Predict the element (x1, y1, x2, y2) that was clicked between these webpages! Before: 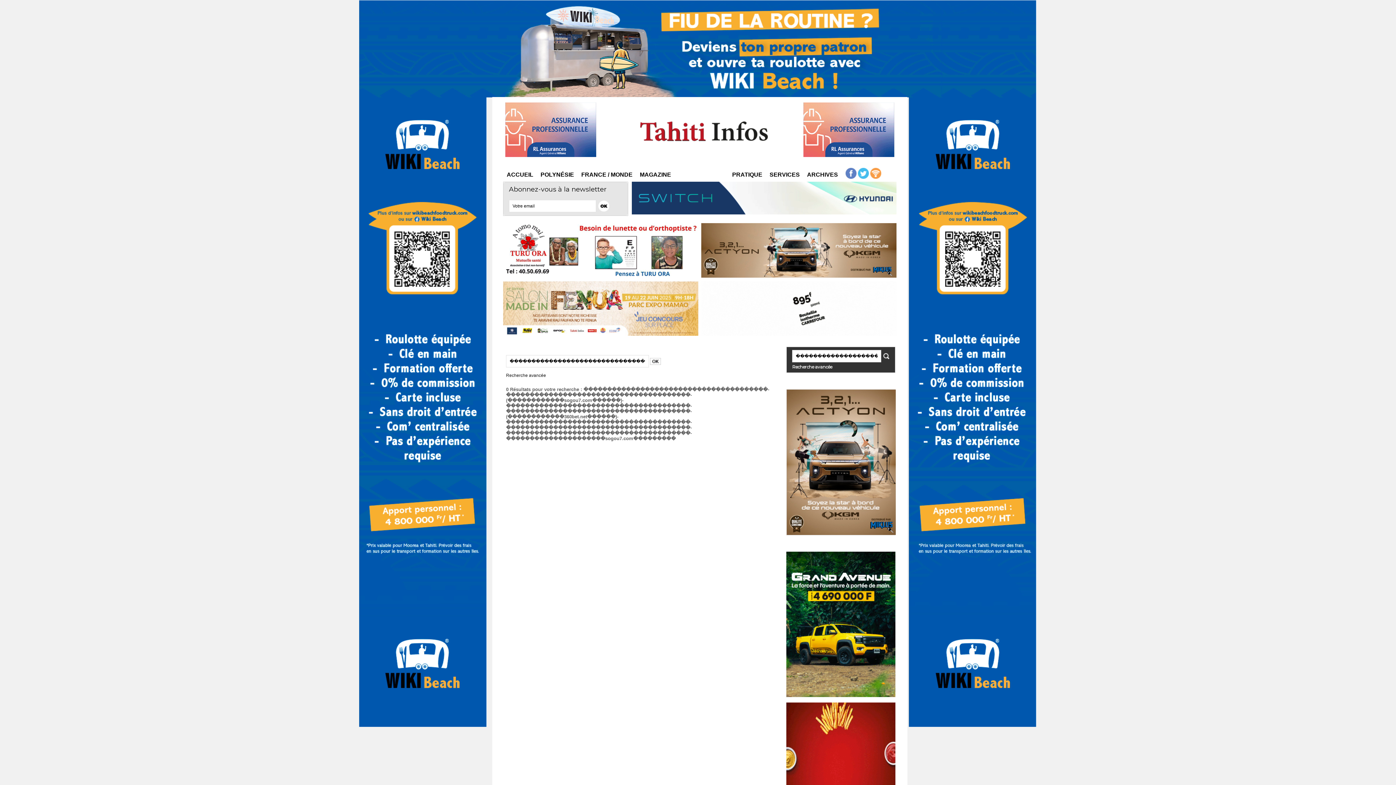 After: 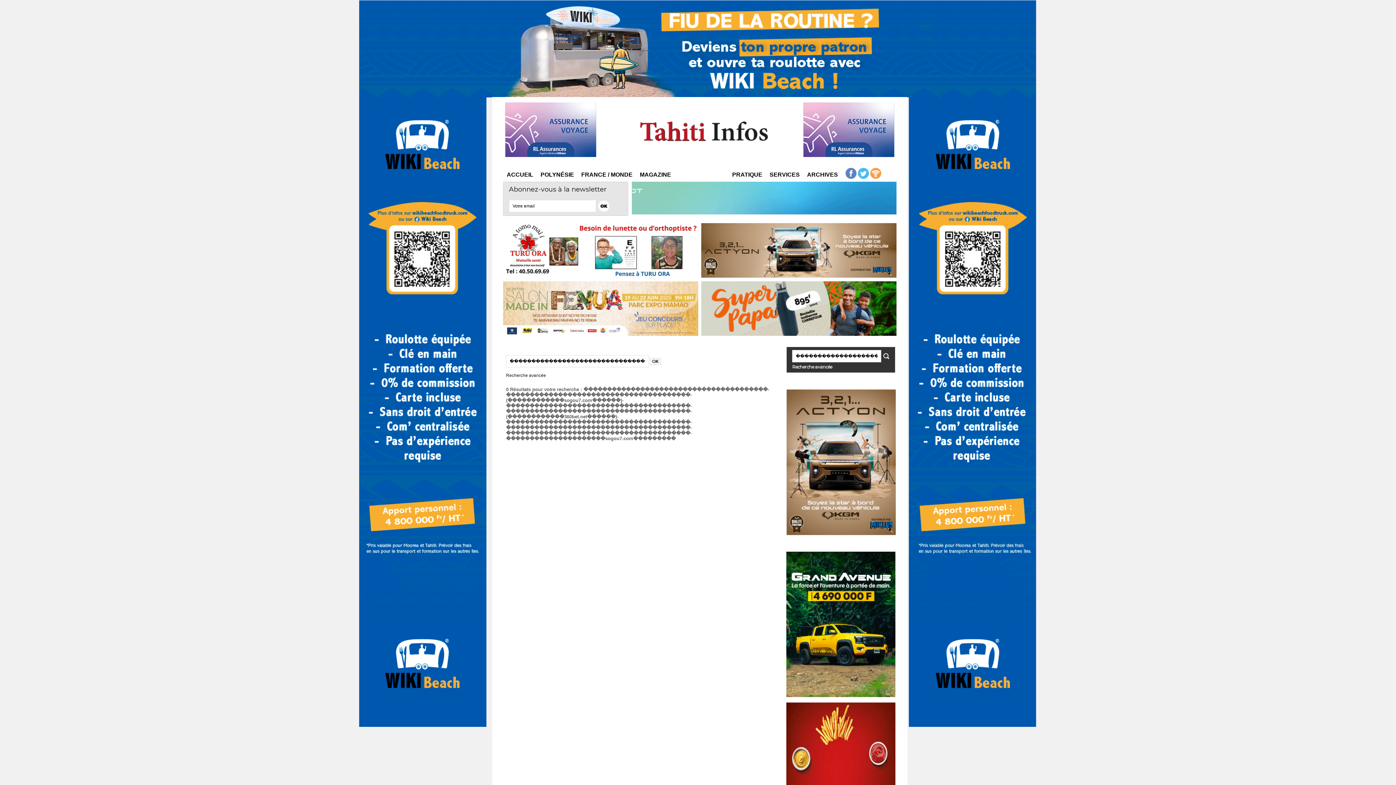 Action: bbox: (503, 281, 698, 285)